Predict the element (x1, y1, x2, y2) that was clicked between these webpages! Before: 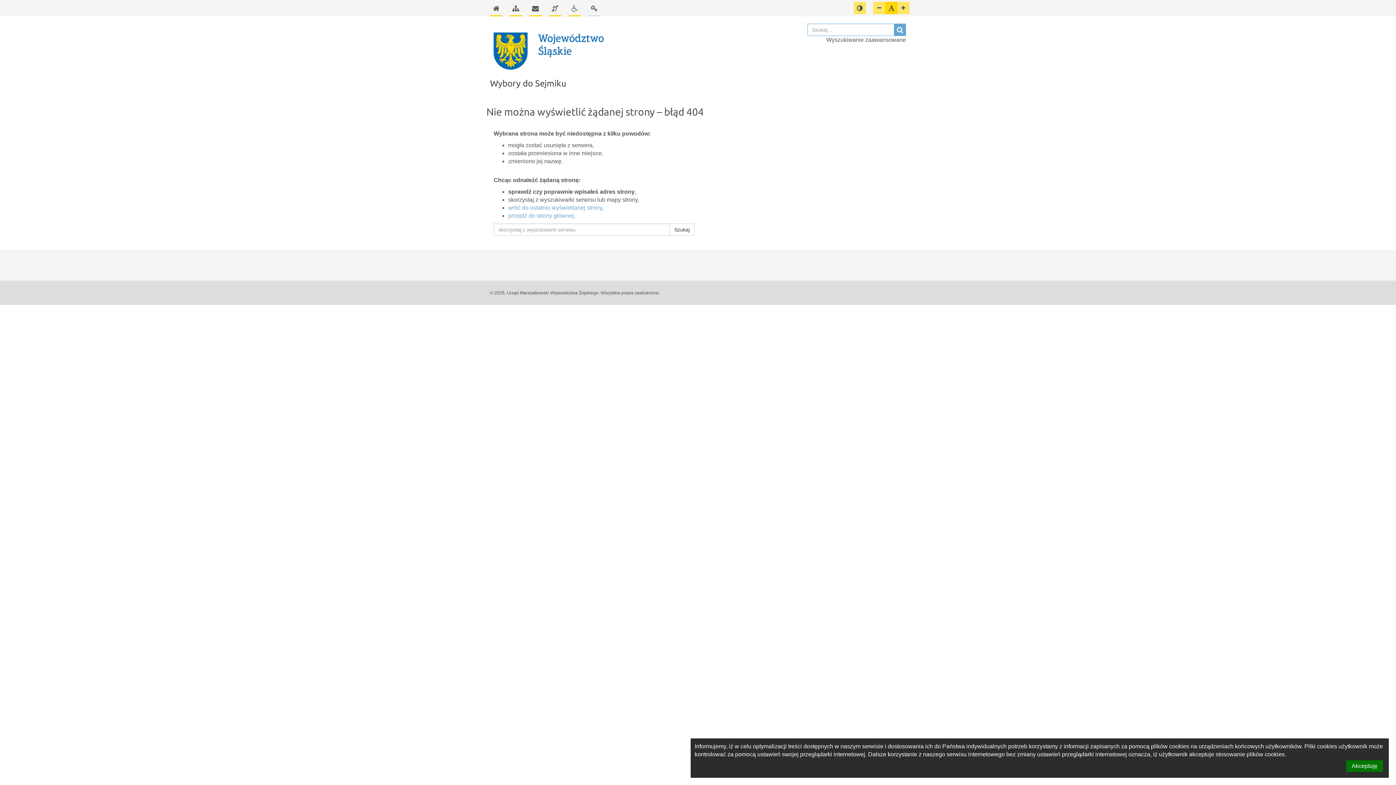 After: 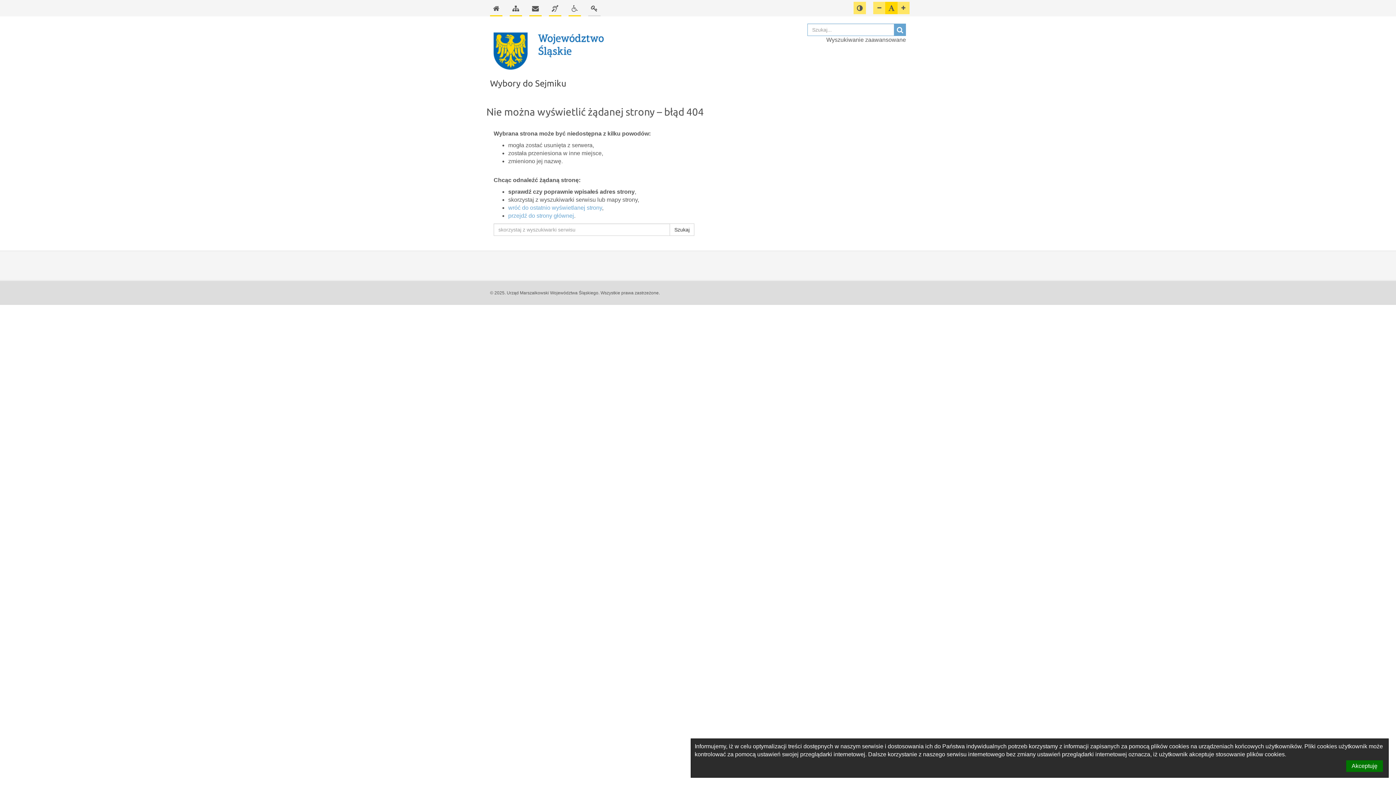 Action: bbox: (885, 1, 897, 14) label: Domyślny rozmiar czcionki